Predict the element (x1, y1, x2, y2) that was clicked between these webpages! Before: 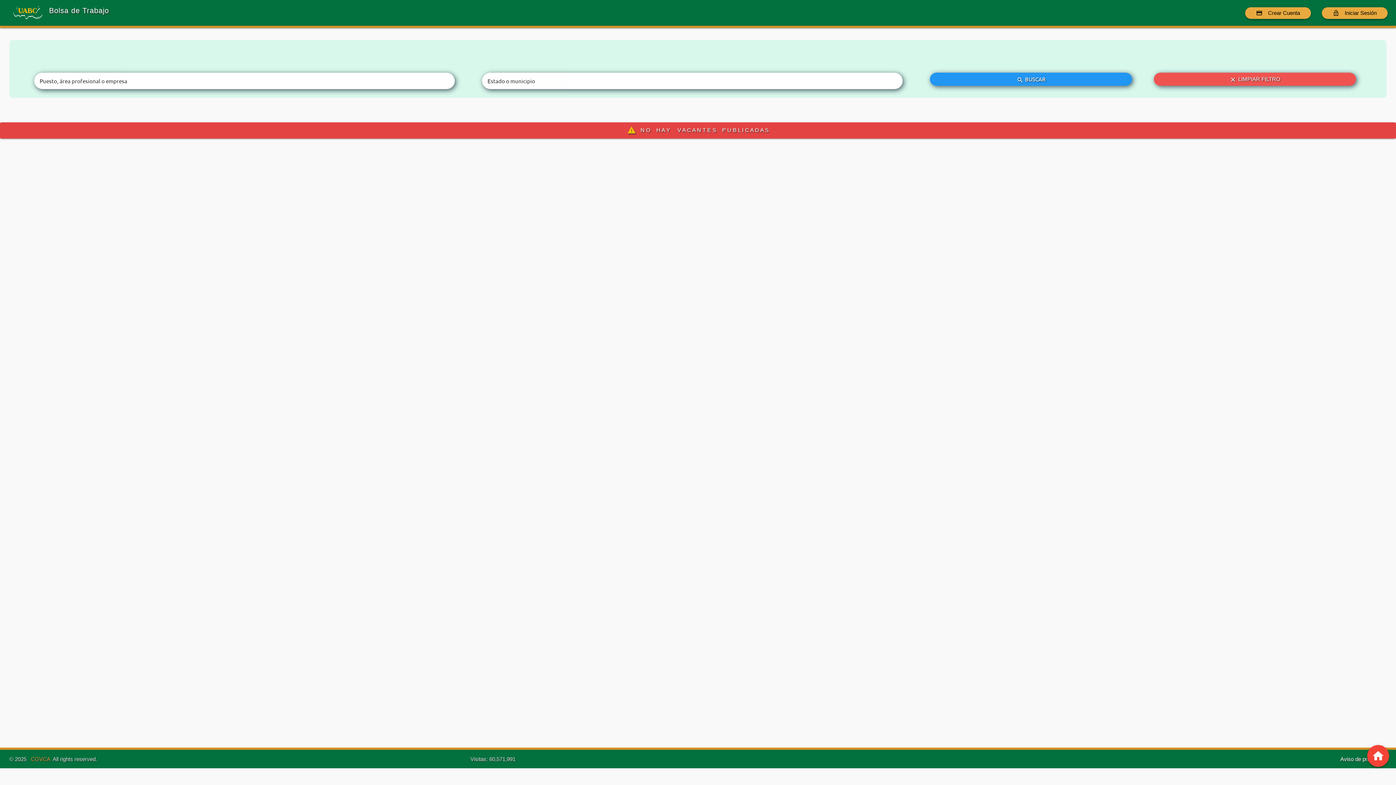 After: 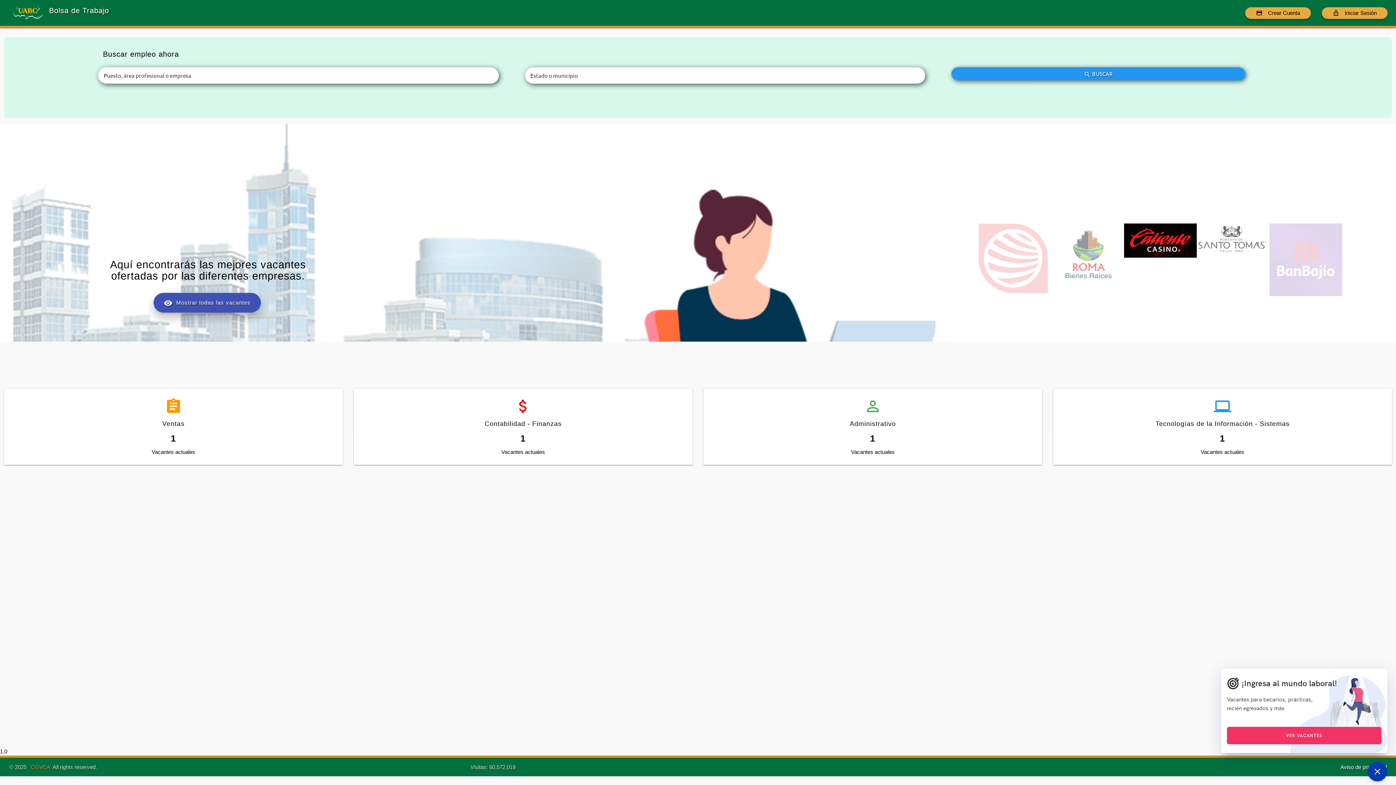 Action: bbox: (1367, 745, 1389, 767) label: home